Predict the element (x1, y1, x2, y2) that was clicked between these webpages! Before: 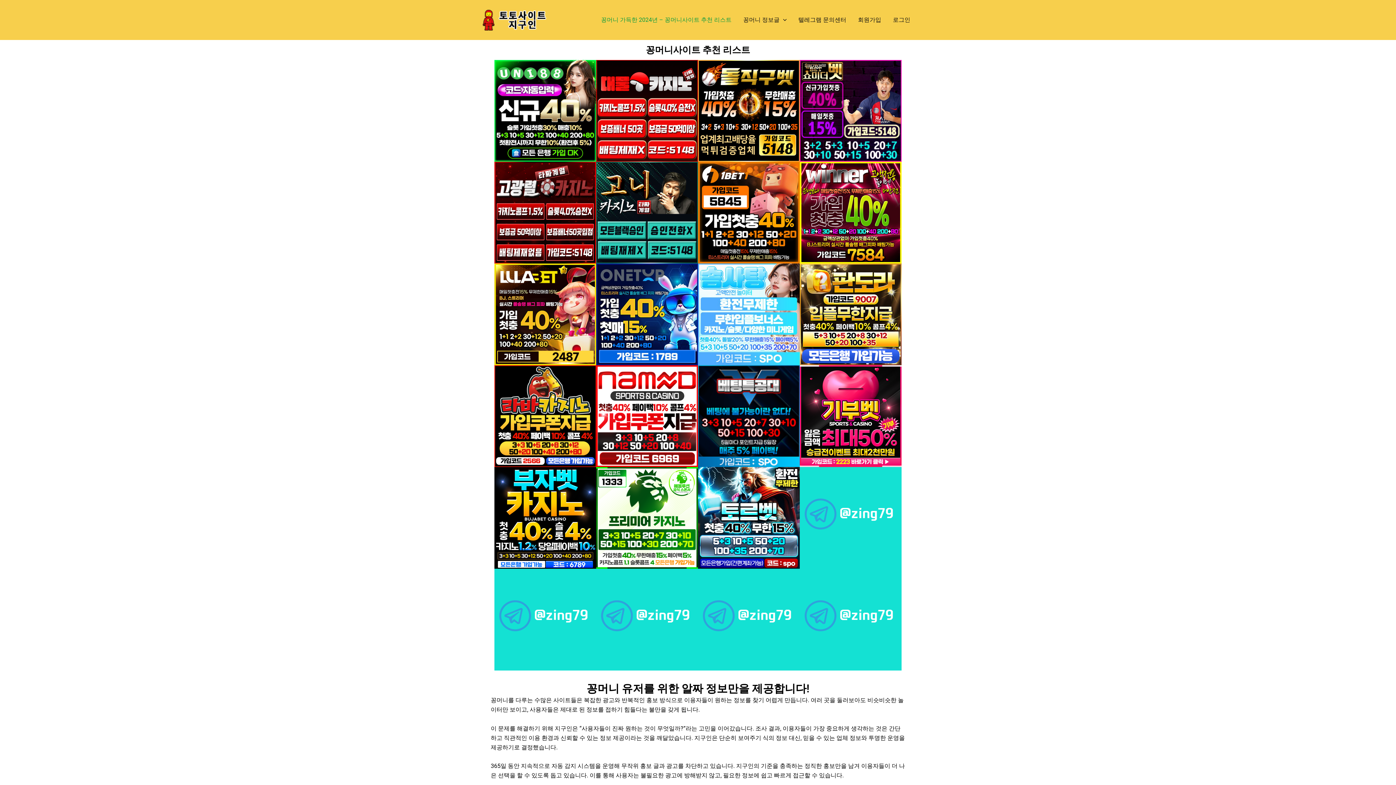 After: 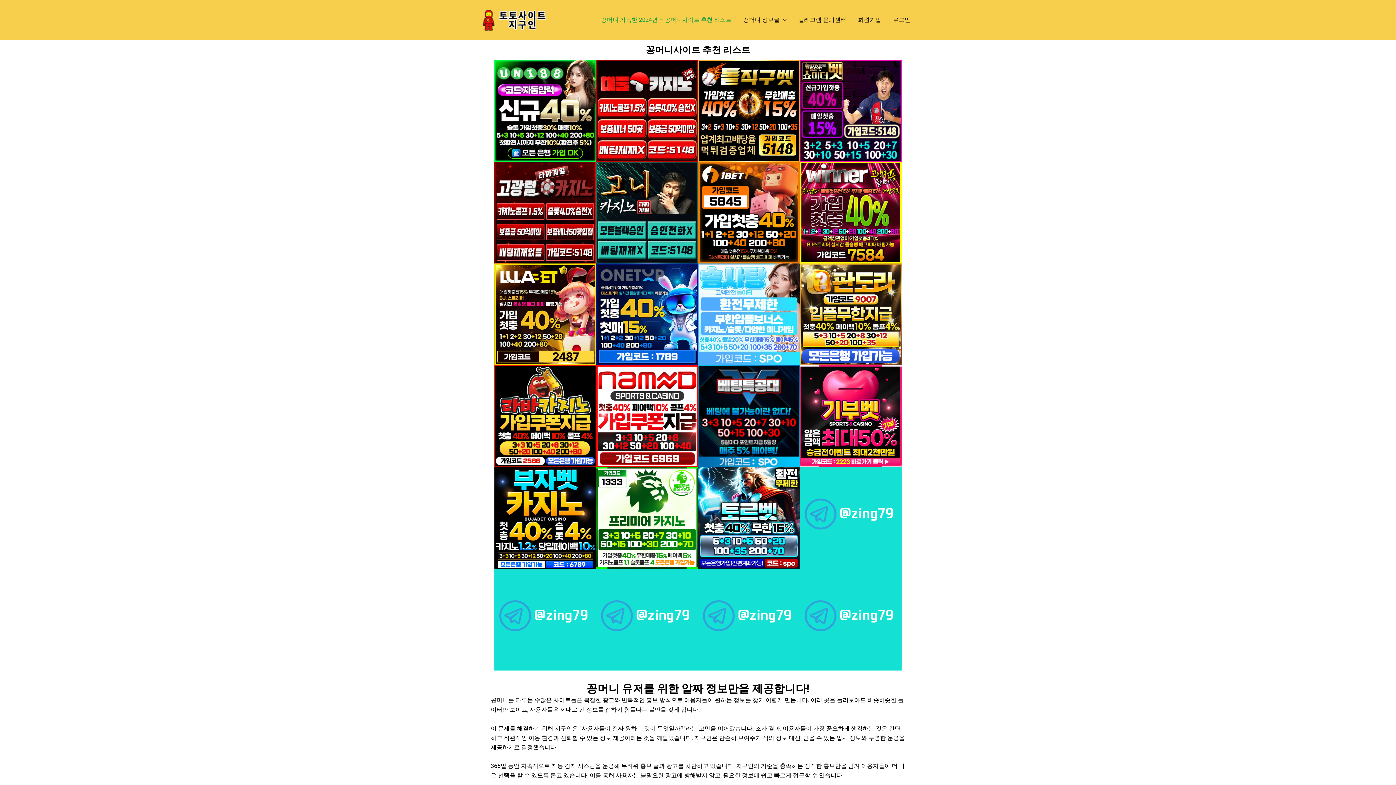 Action: bbox: (800, 60, 901, 161)